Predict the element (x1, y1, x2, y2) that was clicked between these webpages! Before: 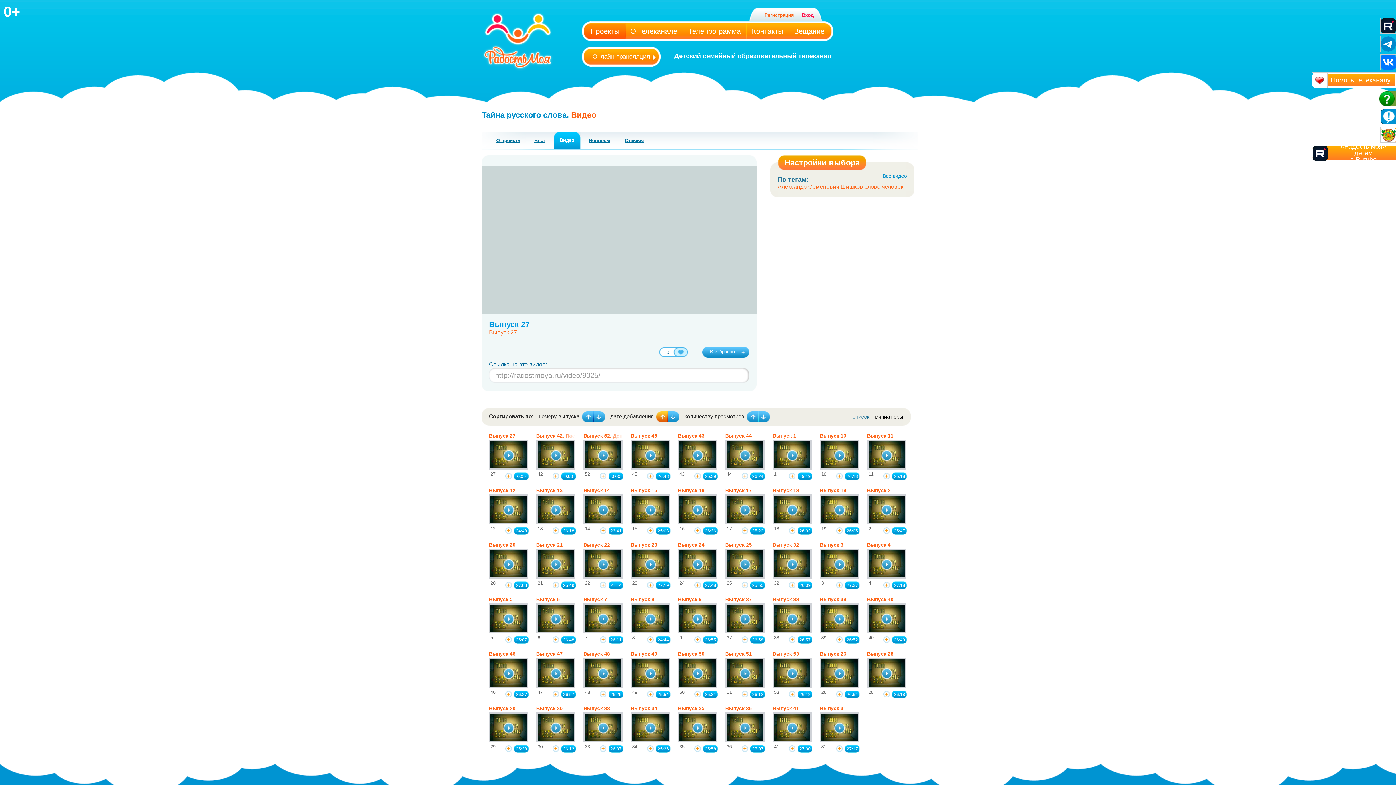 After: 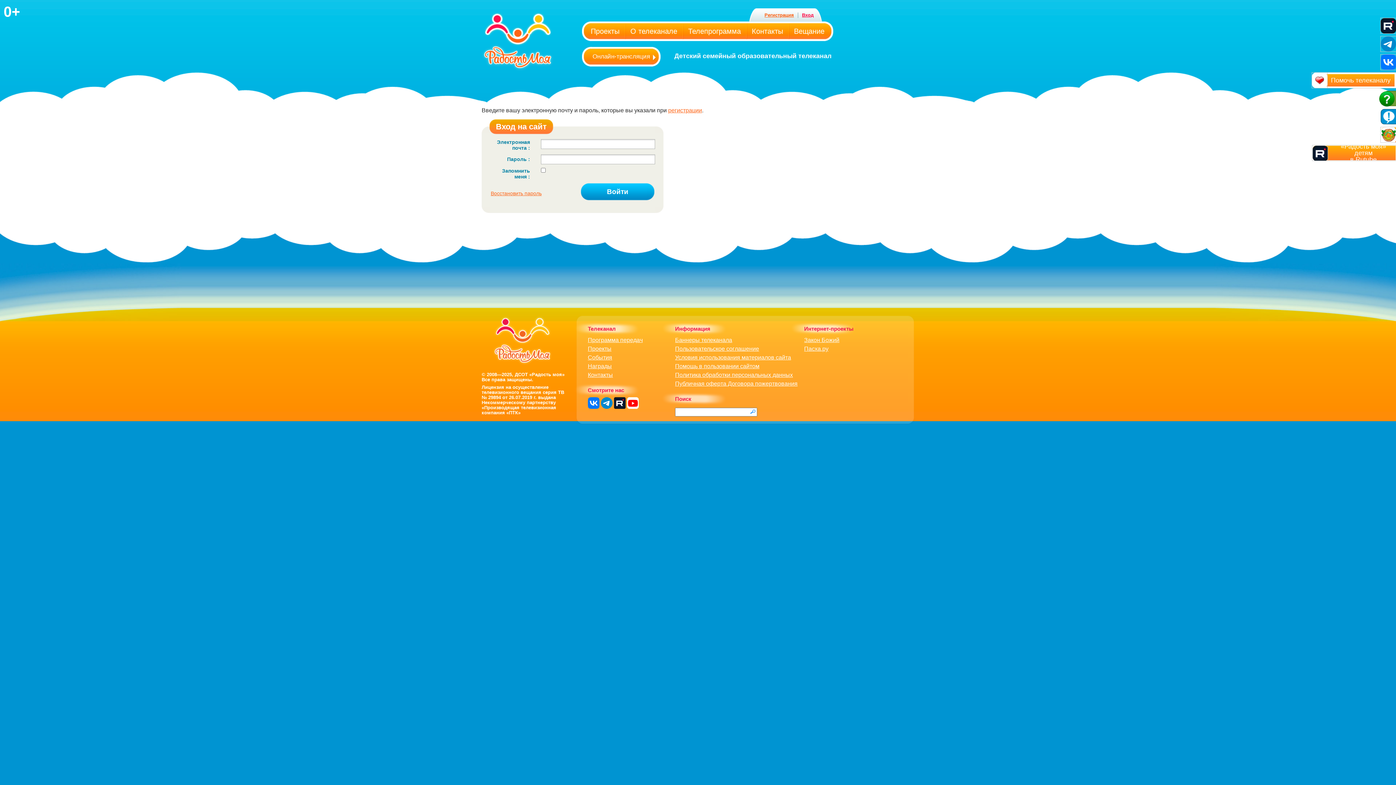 Action: label: В избранное bbox: (836, 745, 842, 752)